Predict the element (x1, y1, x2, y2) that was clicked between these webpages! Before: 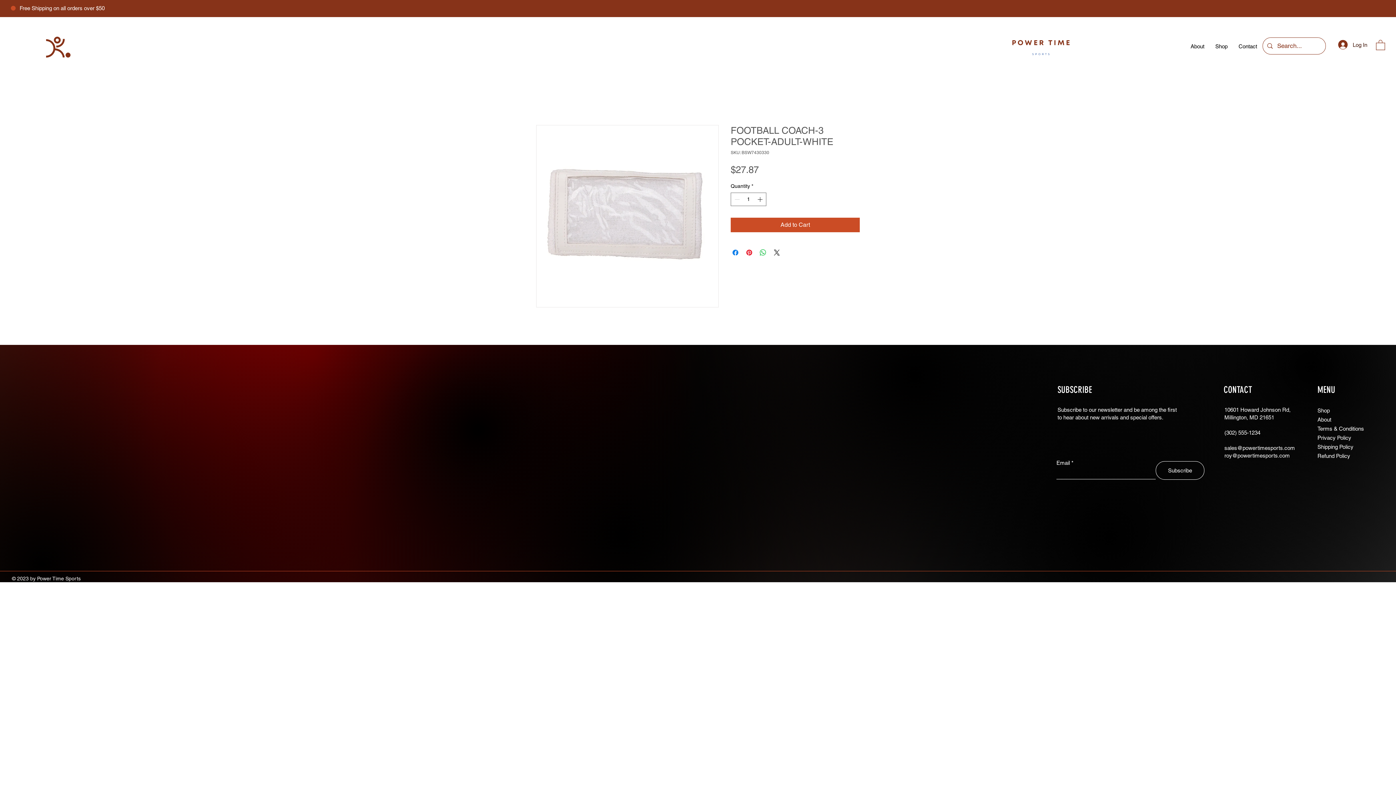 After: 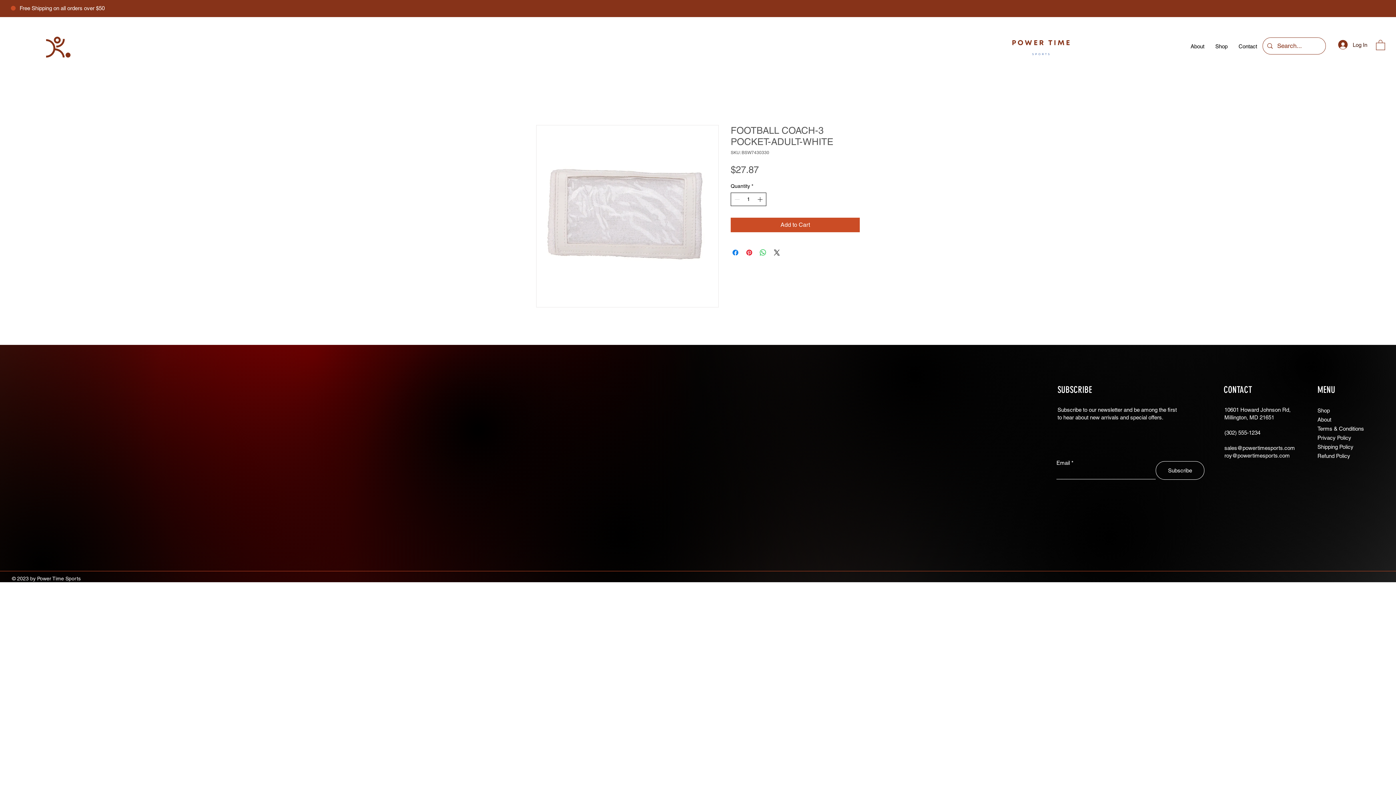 Action: bbox: (756, 193, 765, 205) label: Increment